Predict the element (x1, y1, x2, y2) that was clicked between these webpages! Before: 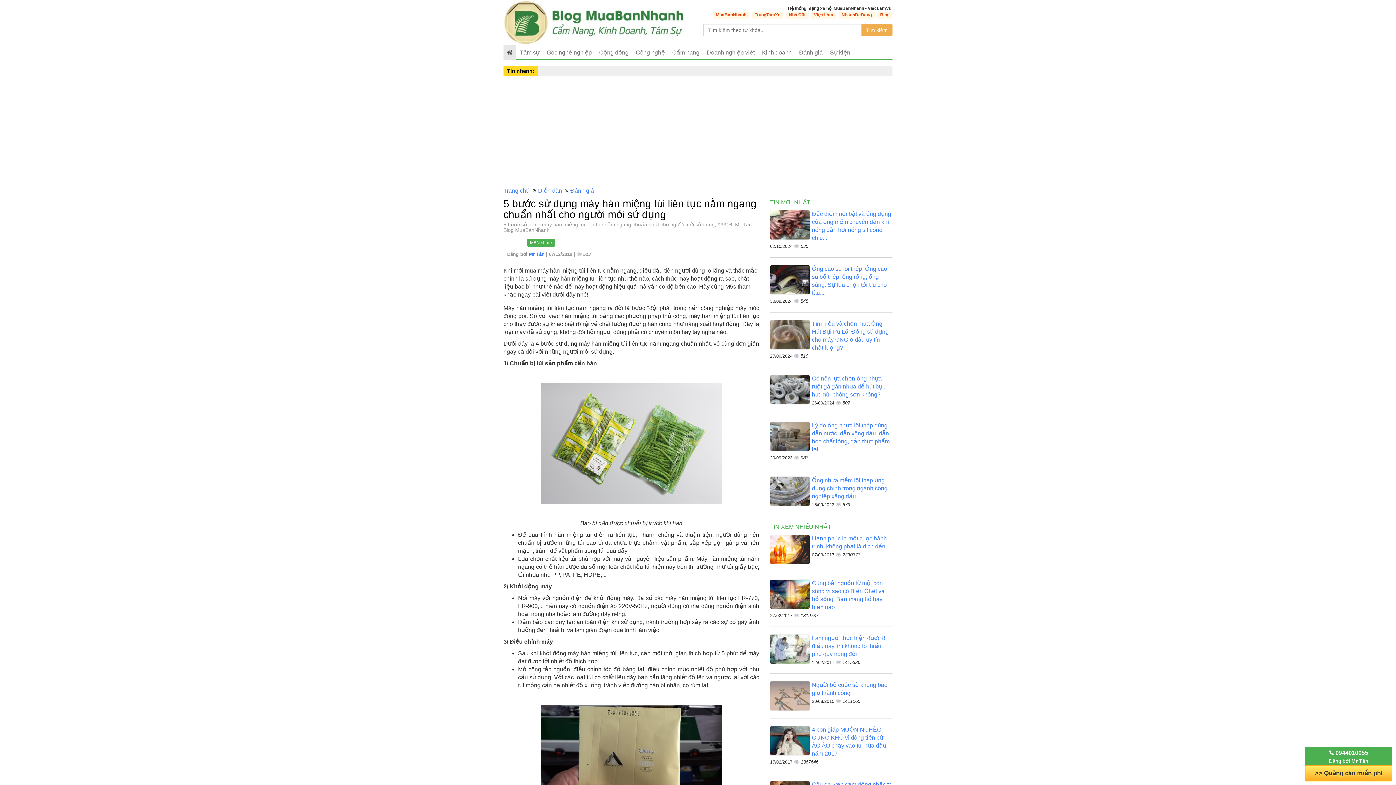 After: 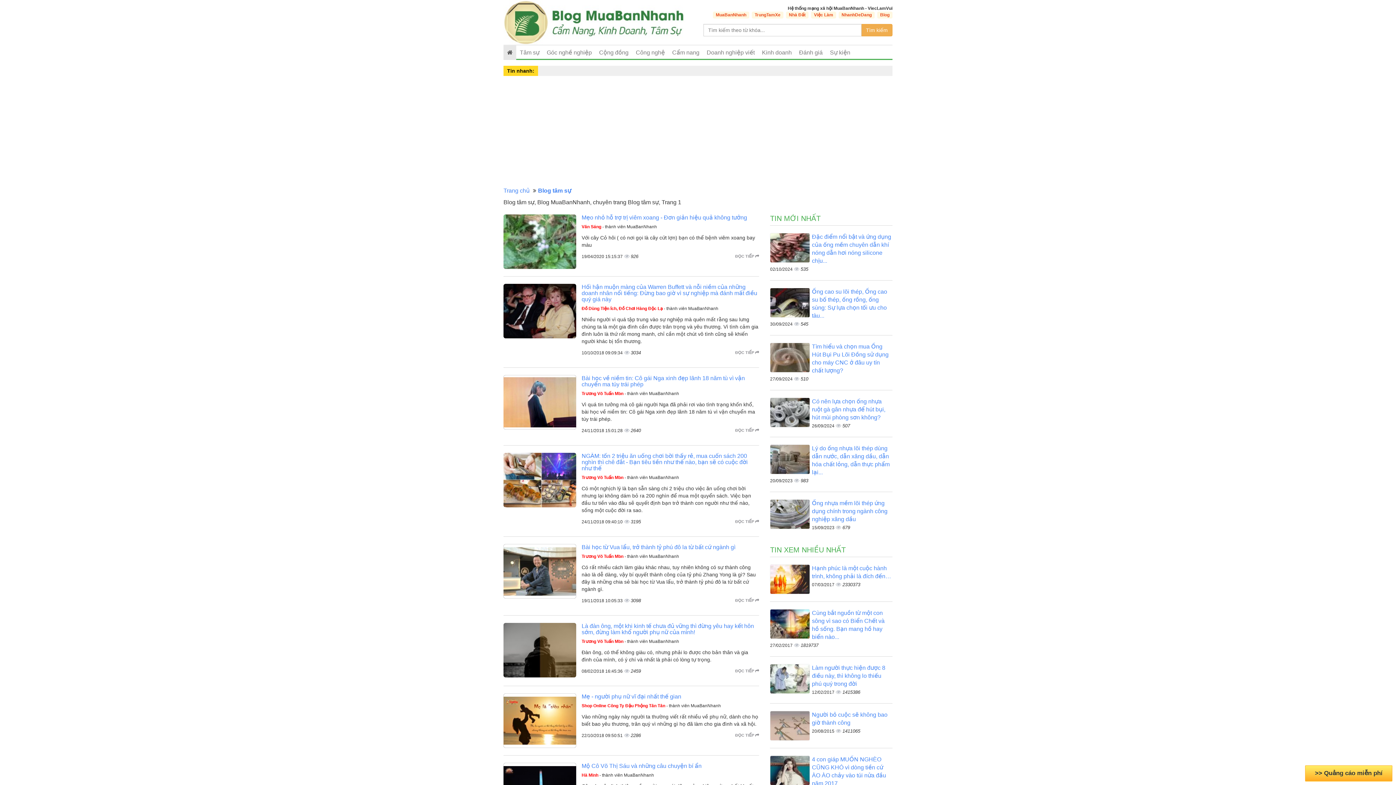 Action: label: Tâm sự bbox: (516, 45, 543, 60)